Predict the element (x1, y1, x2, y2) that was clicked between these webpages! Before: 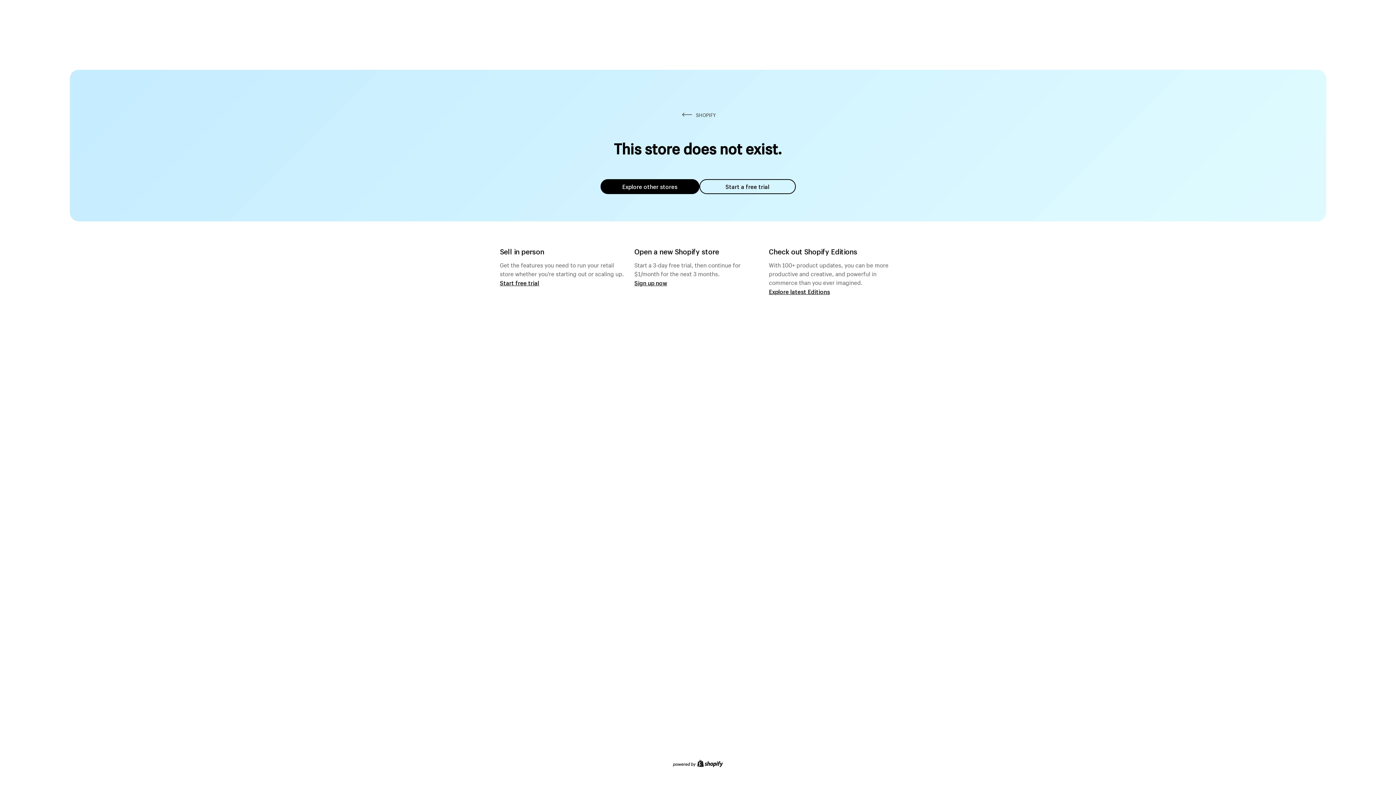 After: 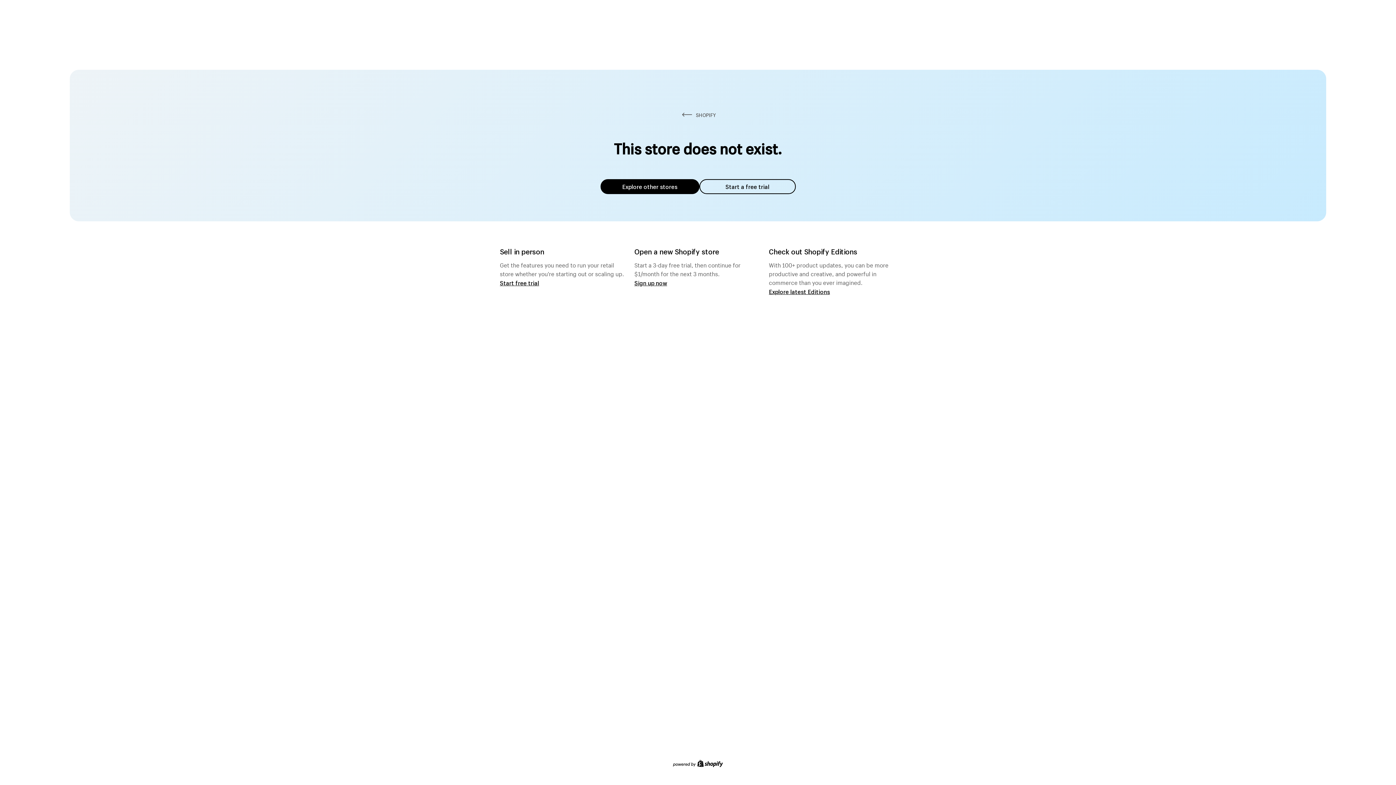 Action: label: Explore other stores bbox: (600, 179, 699, 194)